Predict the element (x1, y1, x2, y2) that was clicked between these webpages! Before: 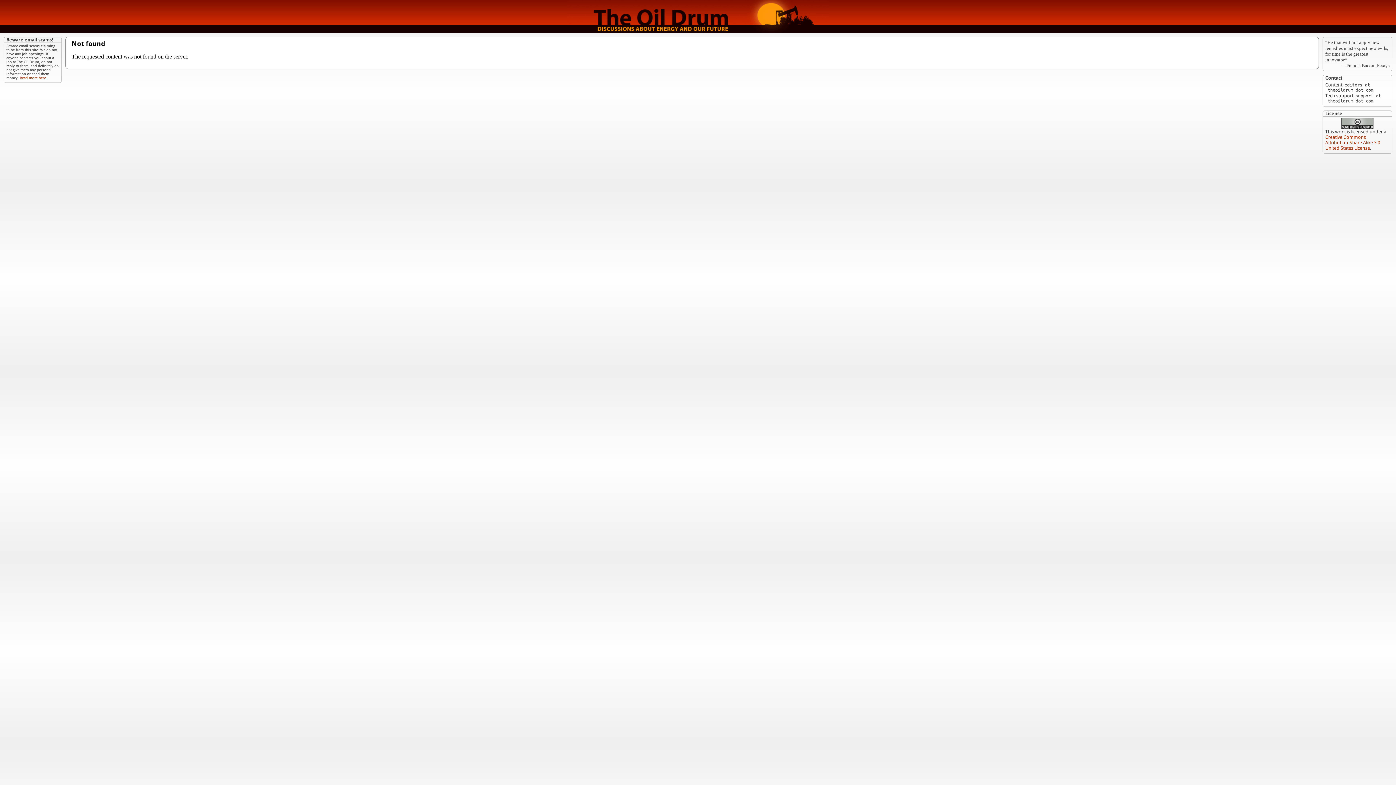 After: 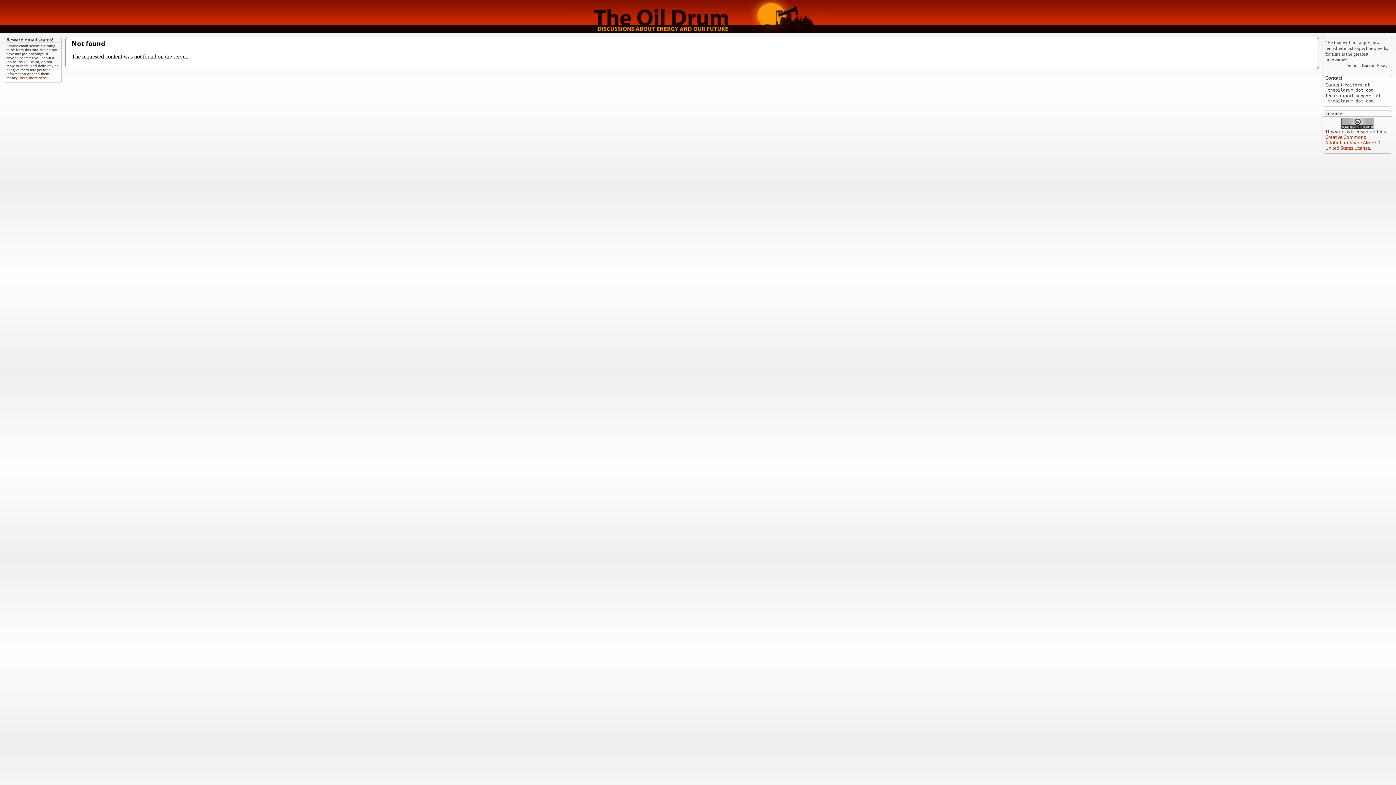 Action: label: Not found bbox: (71, 40, 105, 47)